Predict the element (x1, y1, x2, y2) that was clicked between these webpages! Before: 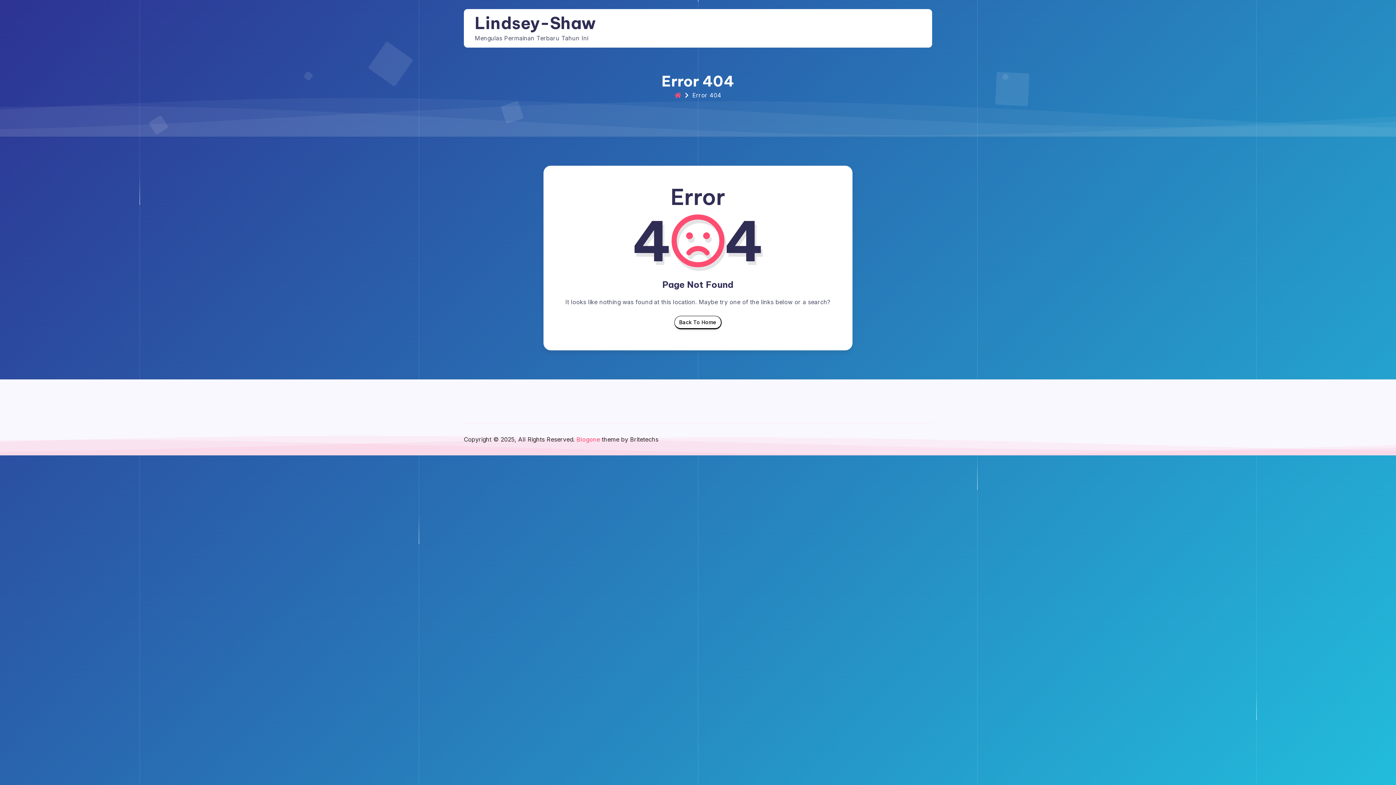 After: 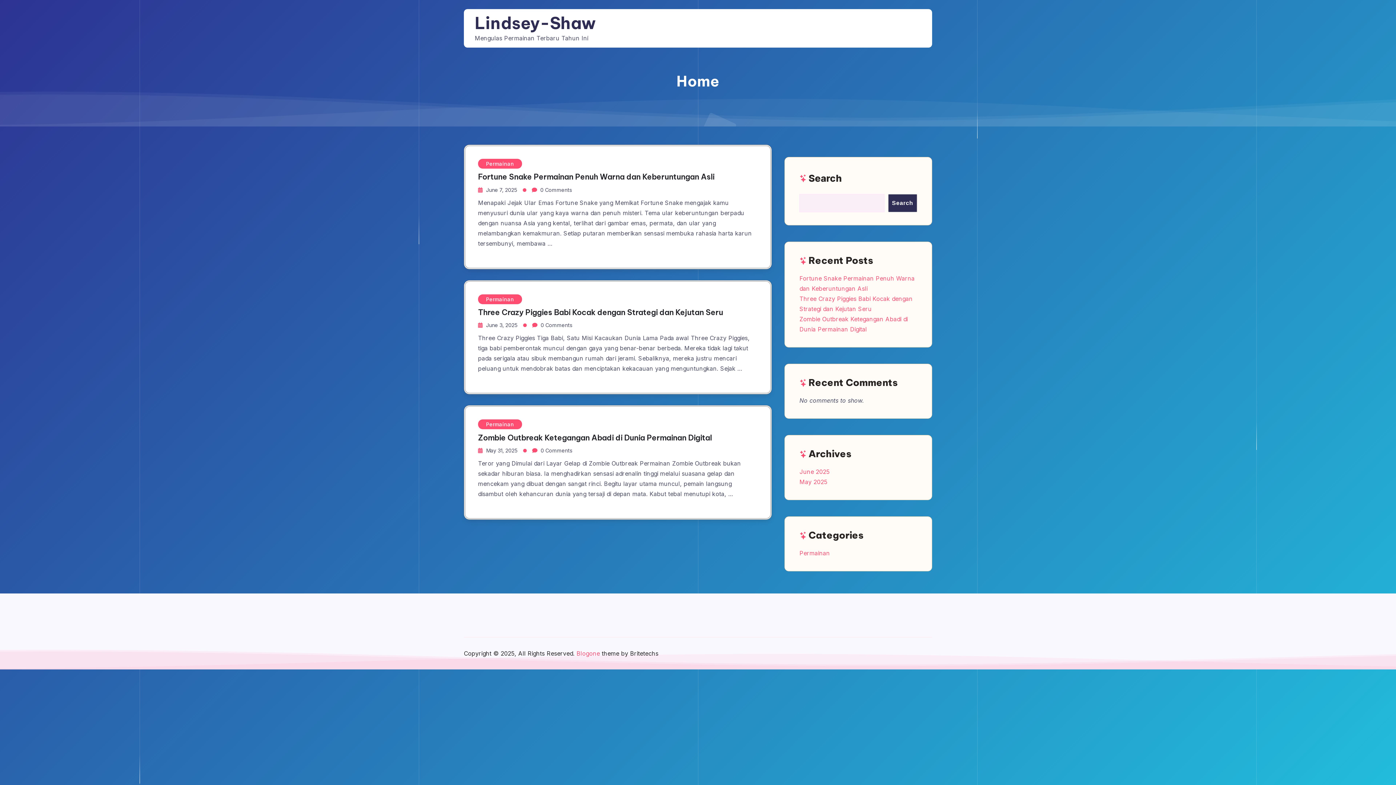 Action: label: Back To Home bbox: (674, 316, 721, 329)